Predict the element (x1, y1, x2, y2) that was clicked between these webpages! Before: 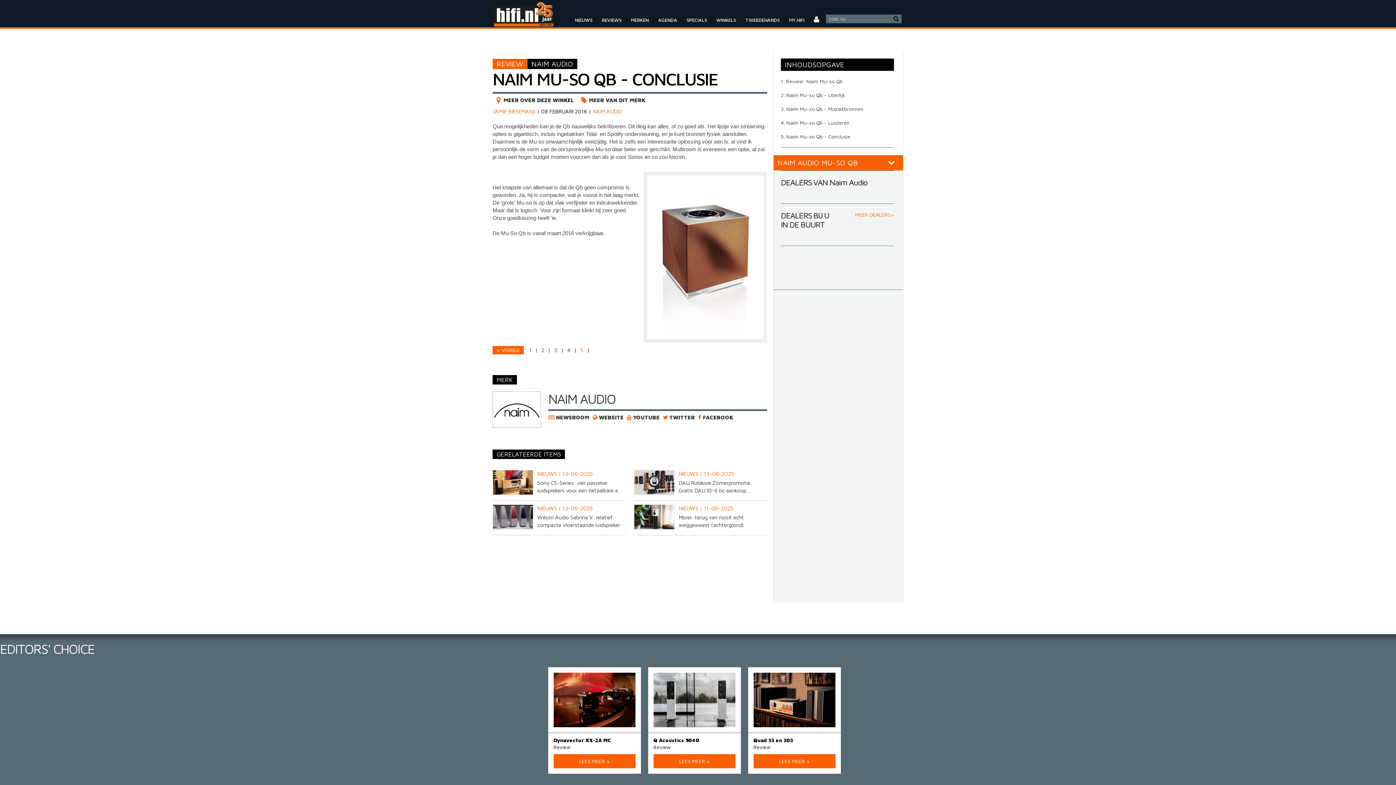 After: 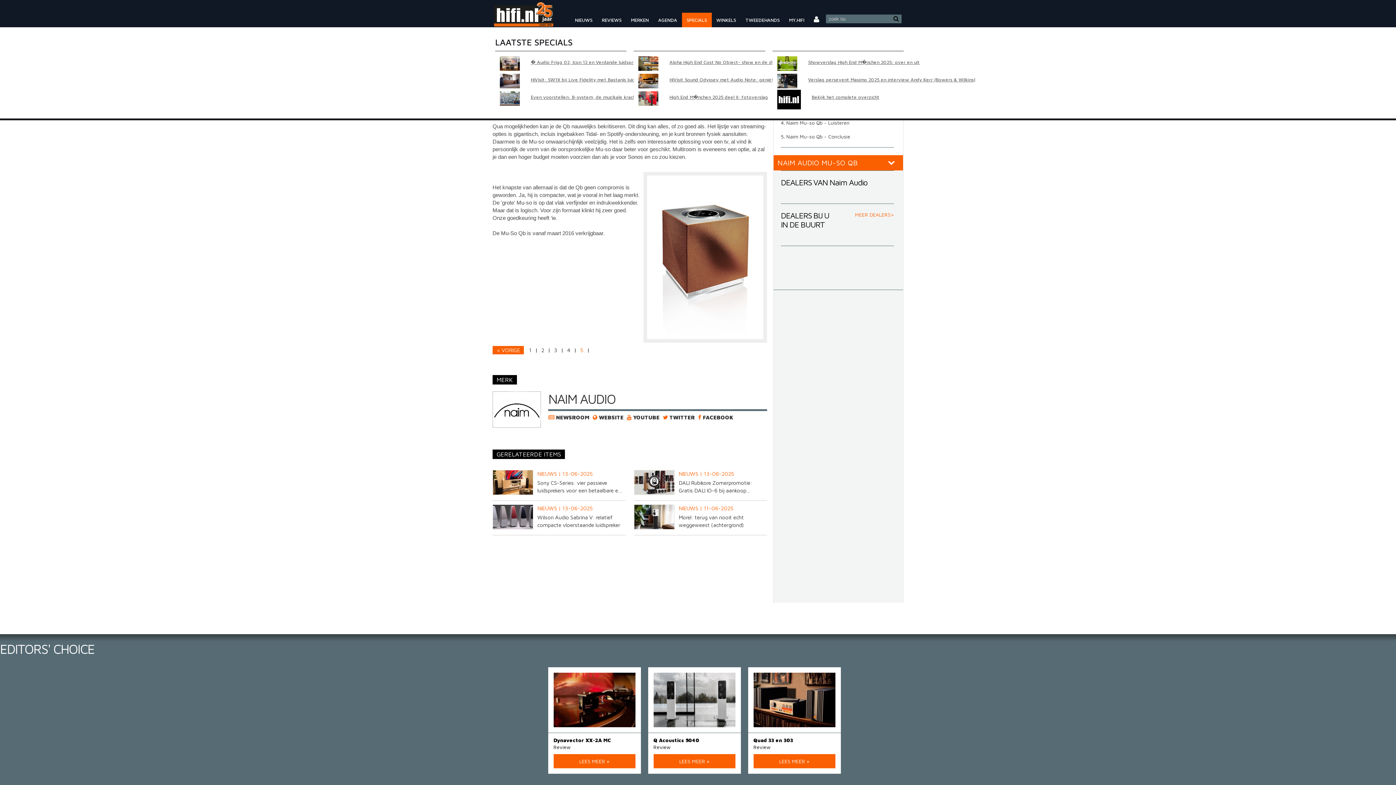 Action: label: SPECIALS bbox: (682, 12, 711, 27)